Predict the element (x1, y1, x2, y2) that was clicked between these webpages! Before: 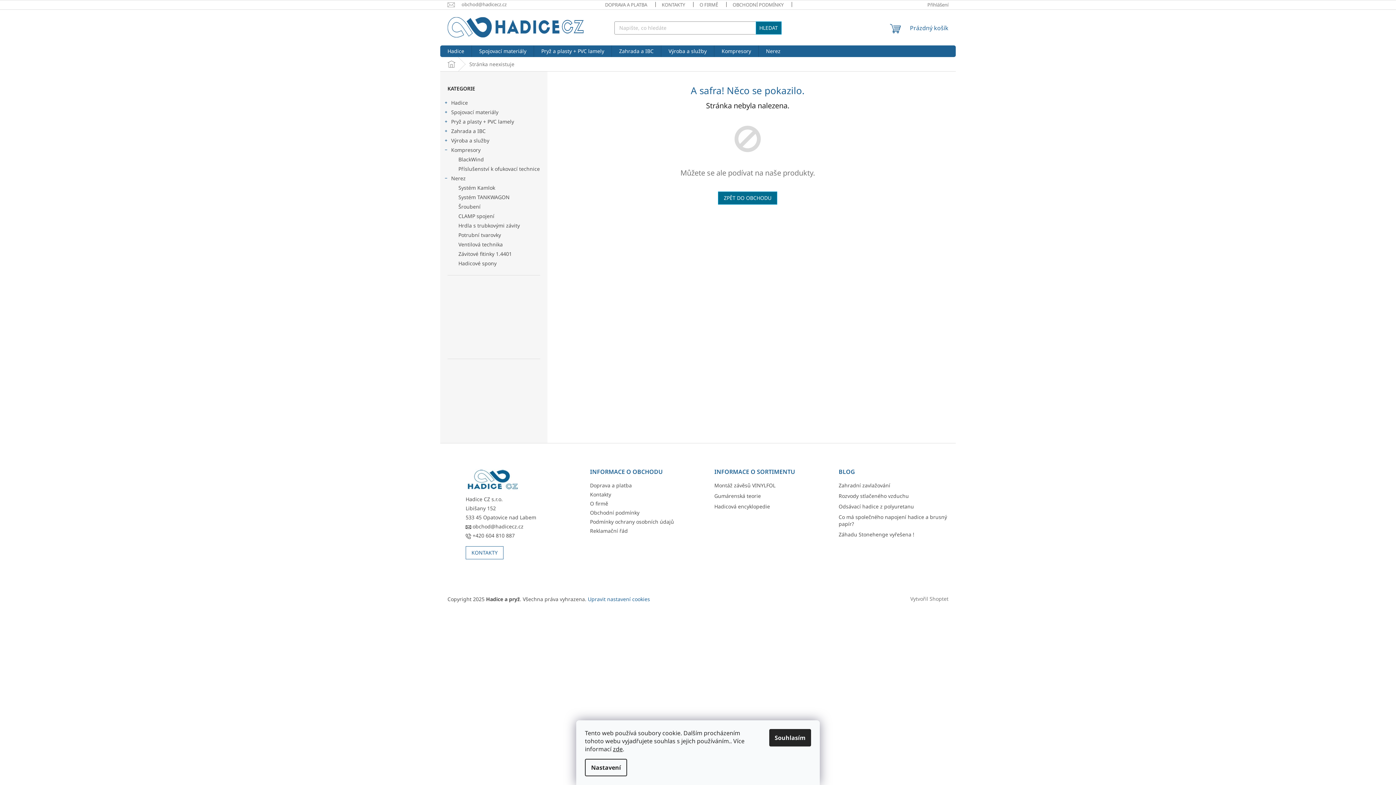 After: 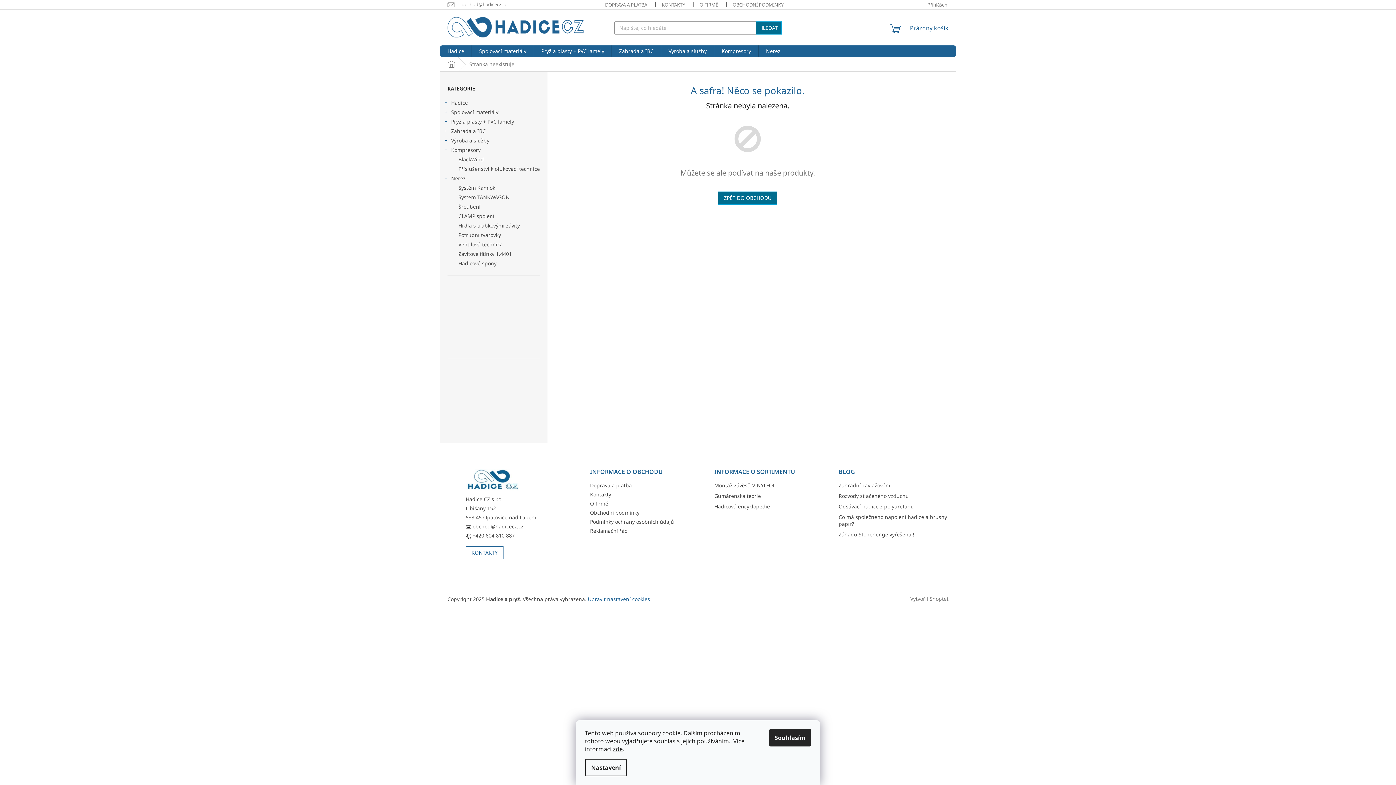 Action: bbox: (447, 366, 540, 435)